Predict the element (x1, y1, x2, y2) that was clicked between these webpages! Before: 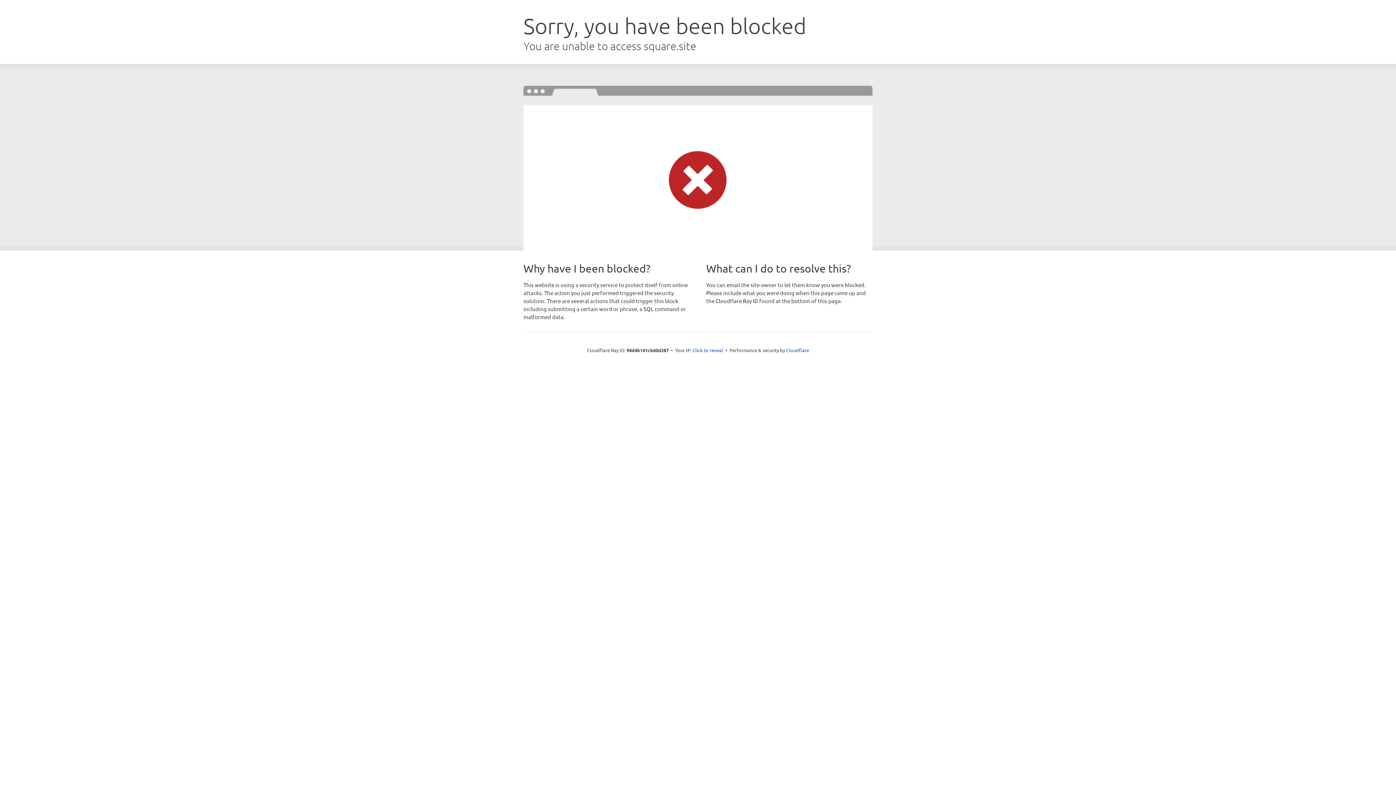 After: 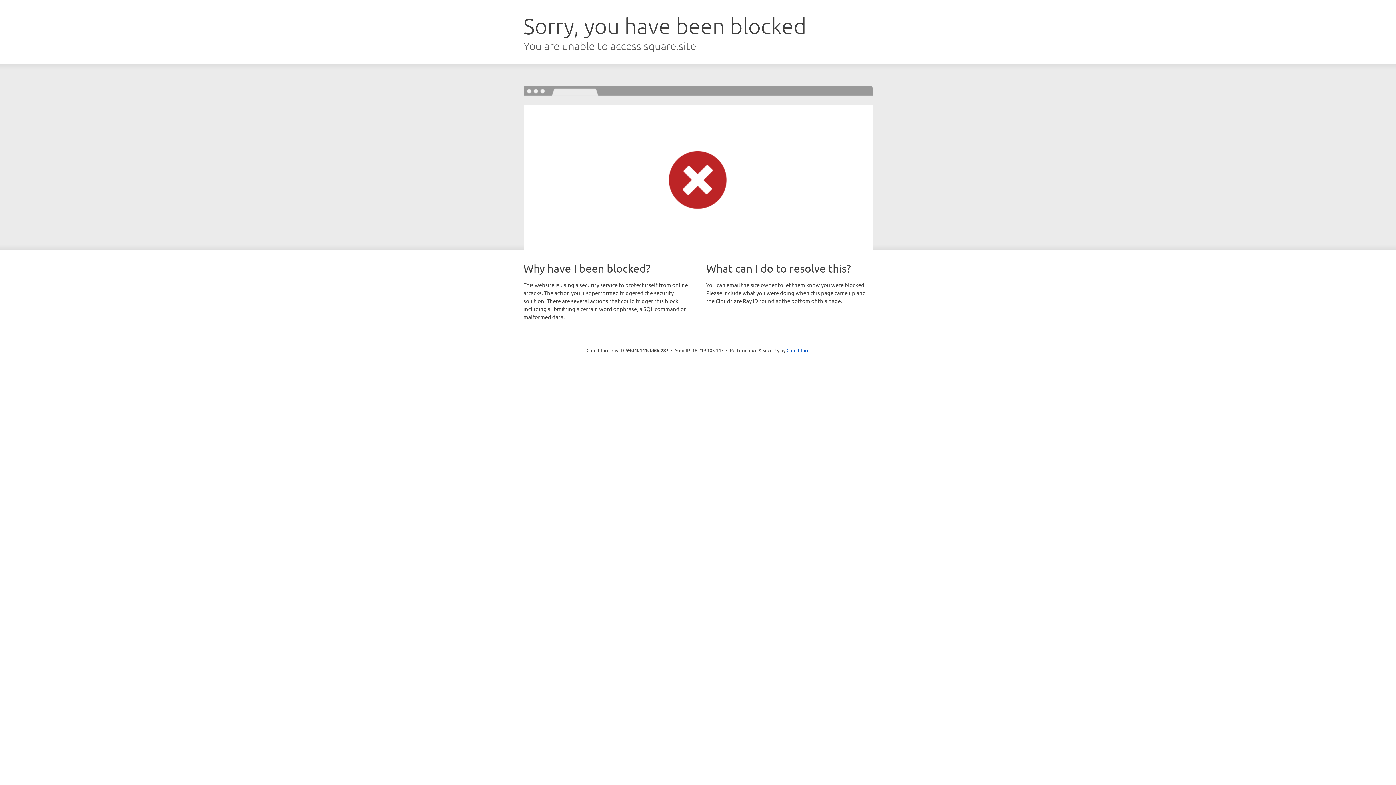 Action: label: Click to reveal bbox: (692, 346, 723, 353)